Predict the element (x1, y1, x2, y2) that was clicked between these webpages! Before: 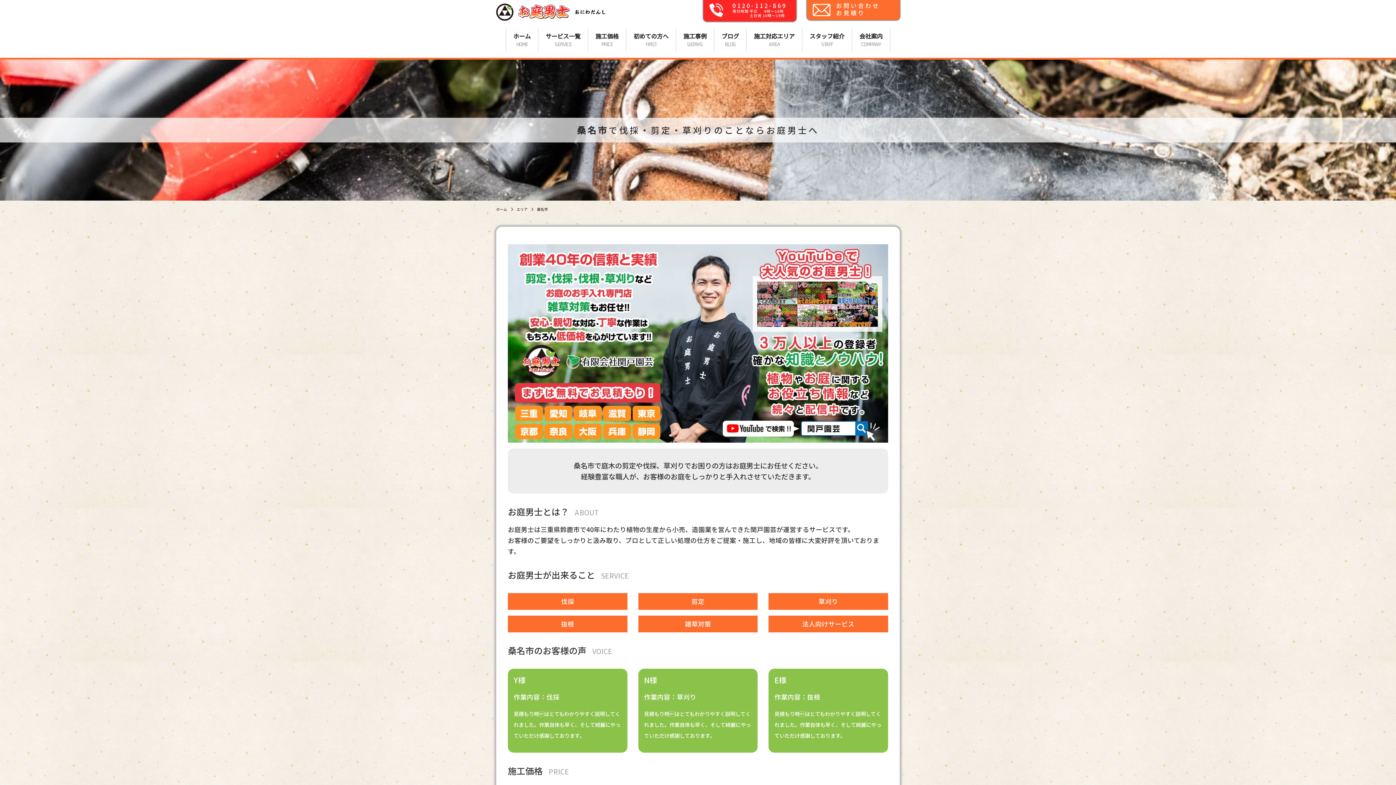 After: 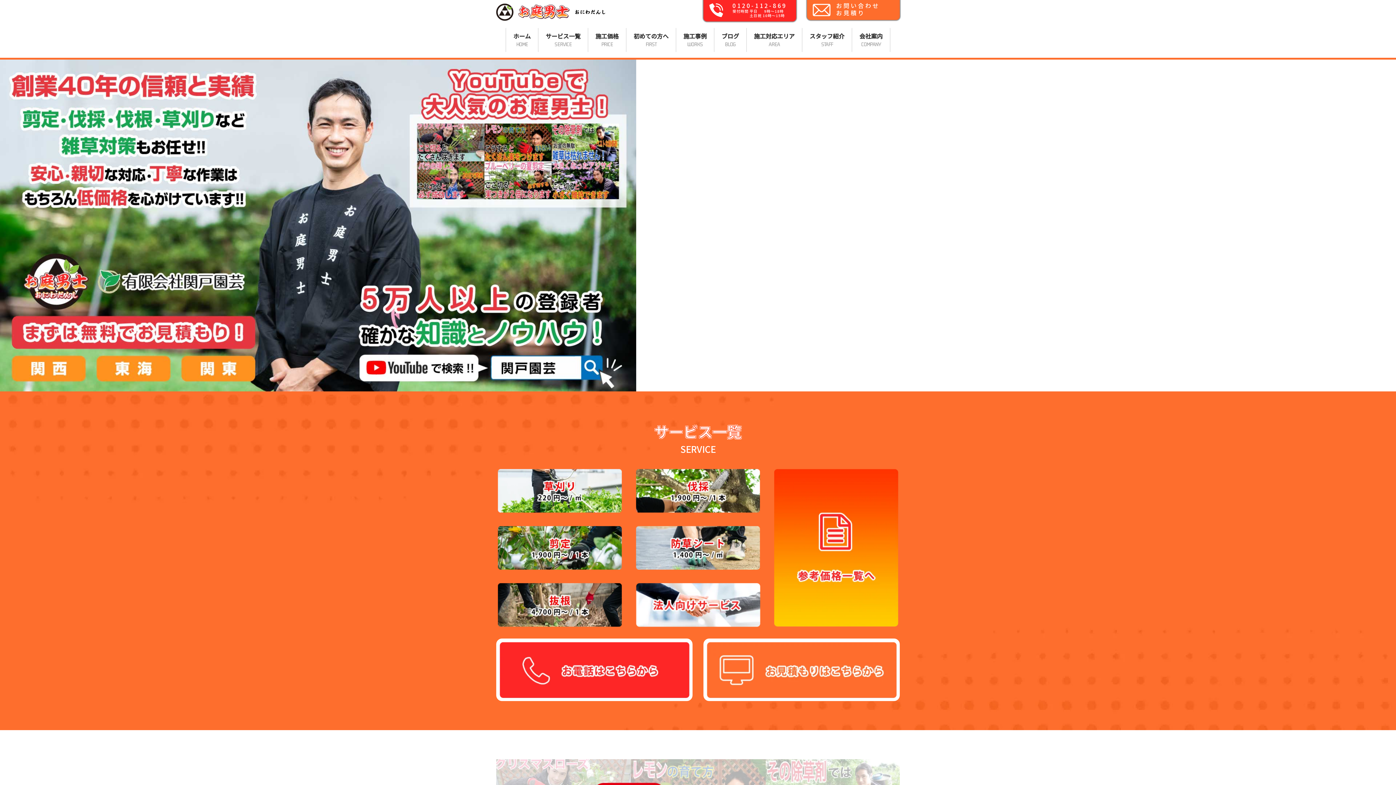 Action: bbox: (496, 206, 507, 212) label: ホーム